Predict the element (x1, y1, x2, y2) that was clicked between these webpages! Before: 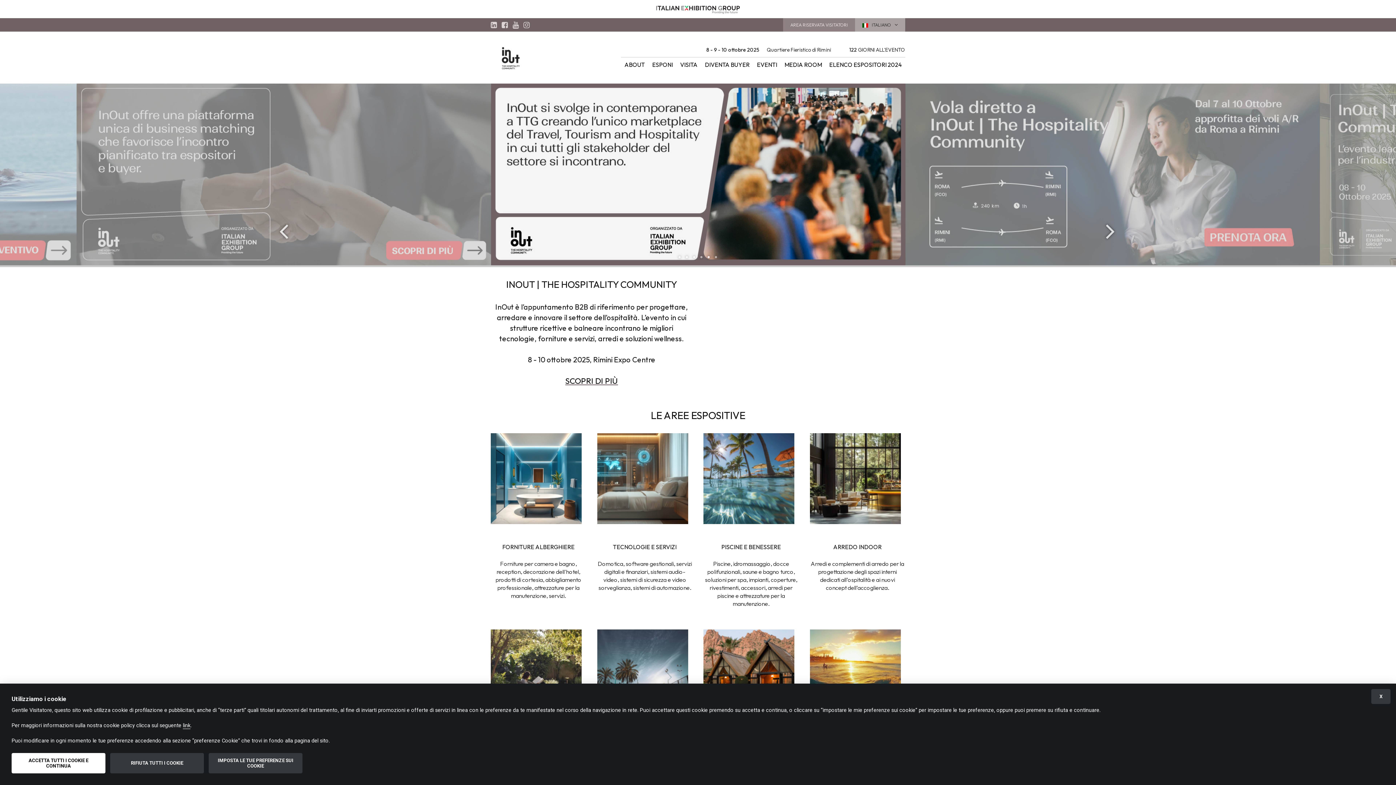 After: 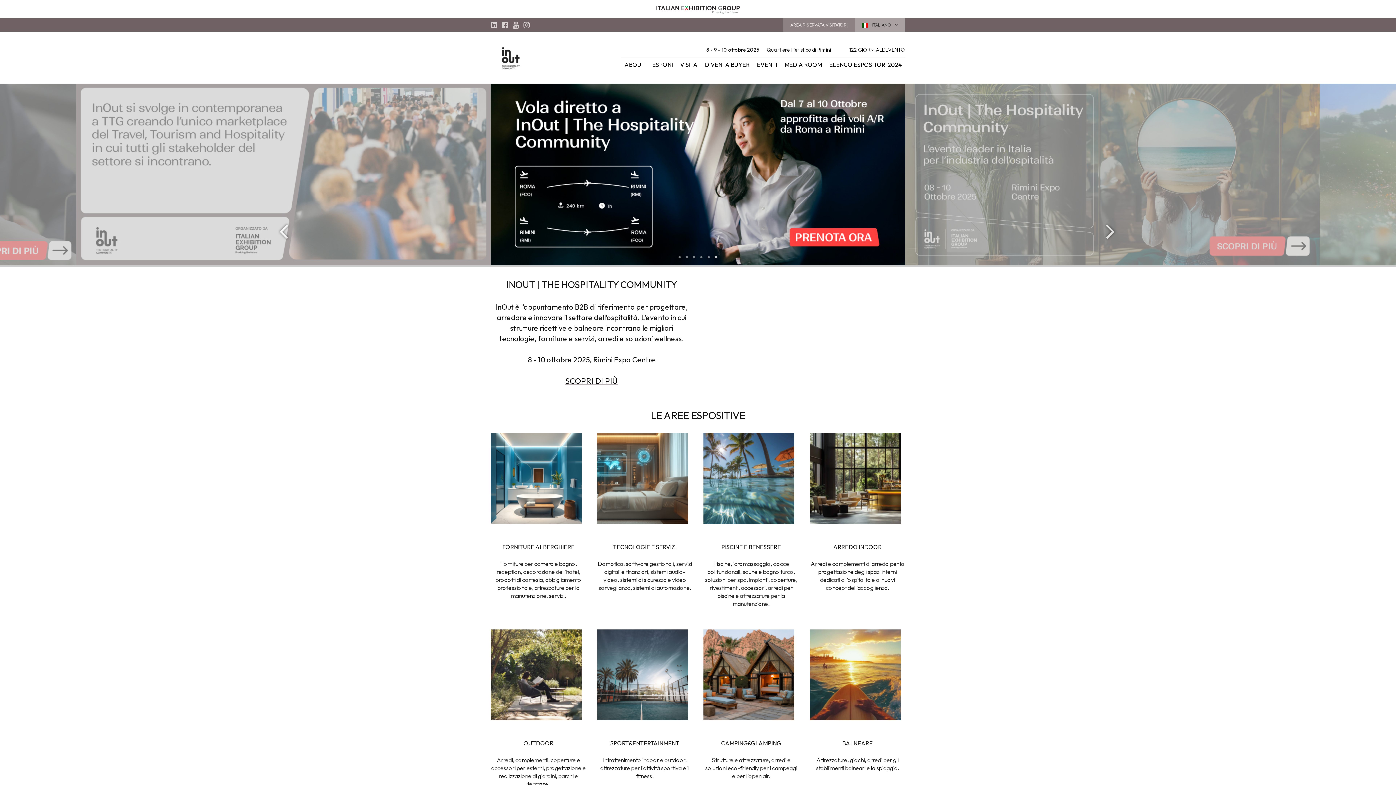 Action: bbox: (1371, 689, 1390, 704) label: X